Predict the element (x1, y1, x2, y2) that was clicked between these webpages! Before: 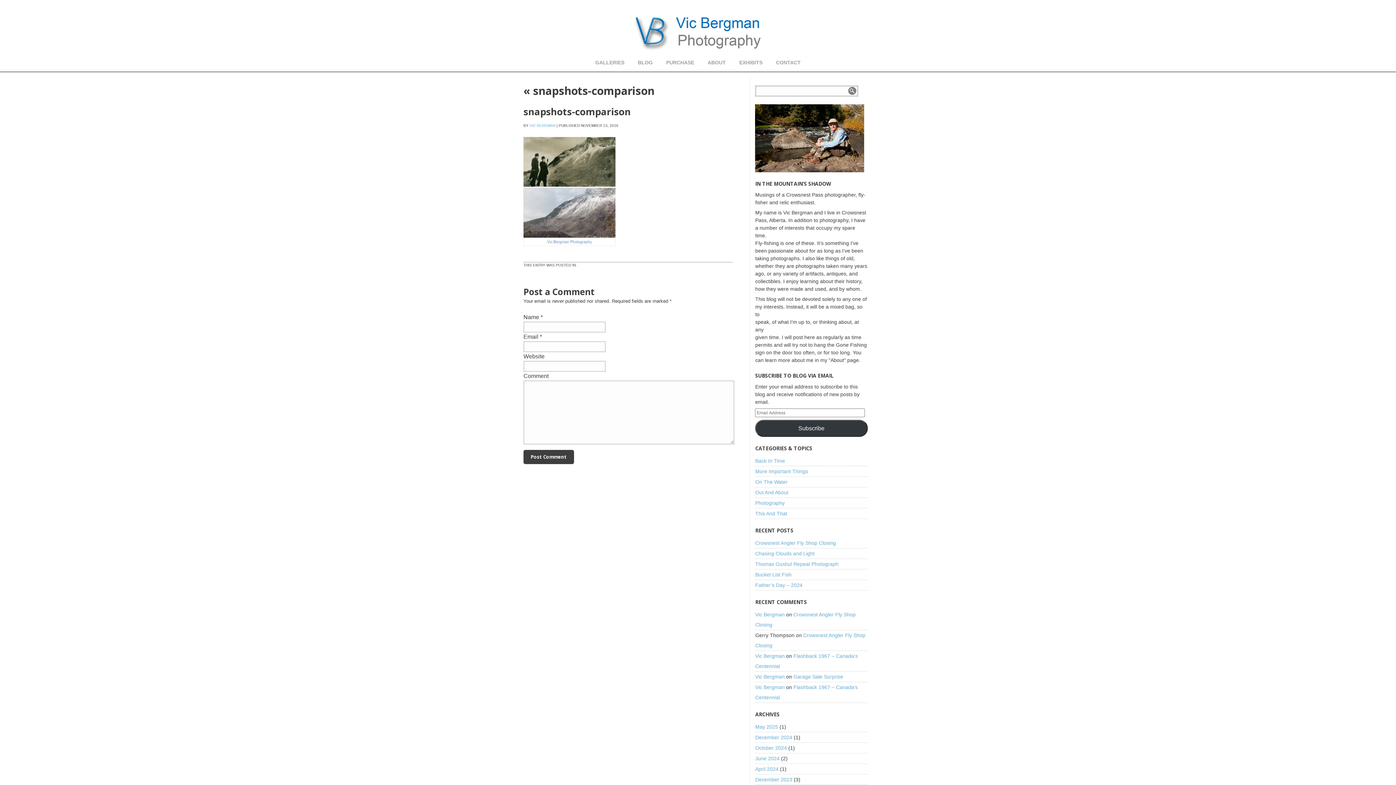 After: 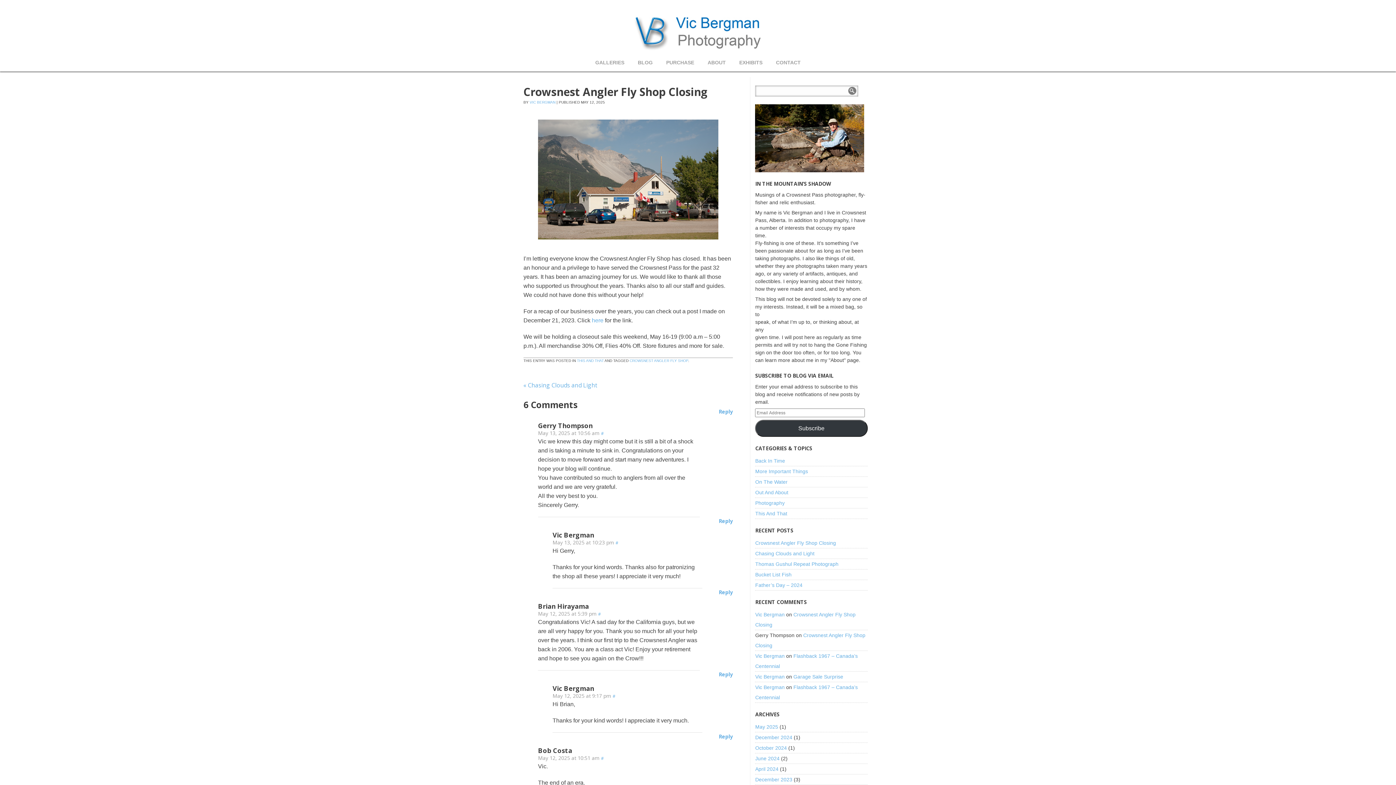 Action: label: Crowsnest Angler Fly Shop Closing bbox: (755, 540, 836, 546)